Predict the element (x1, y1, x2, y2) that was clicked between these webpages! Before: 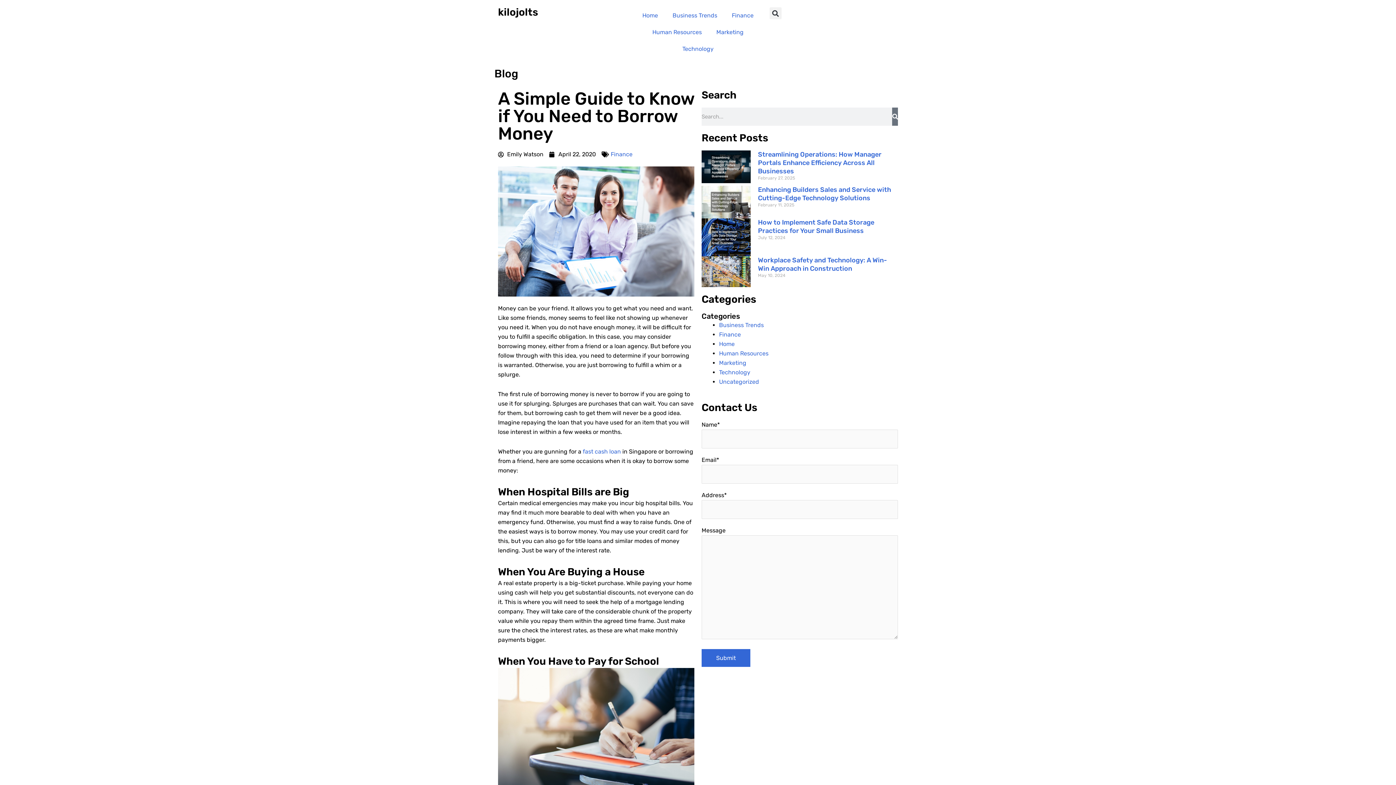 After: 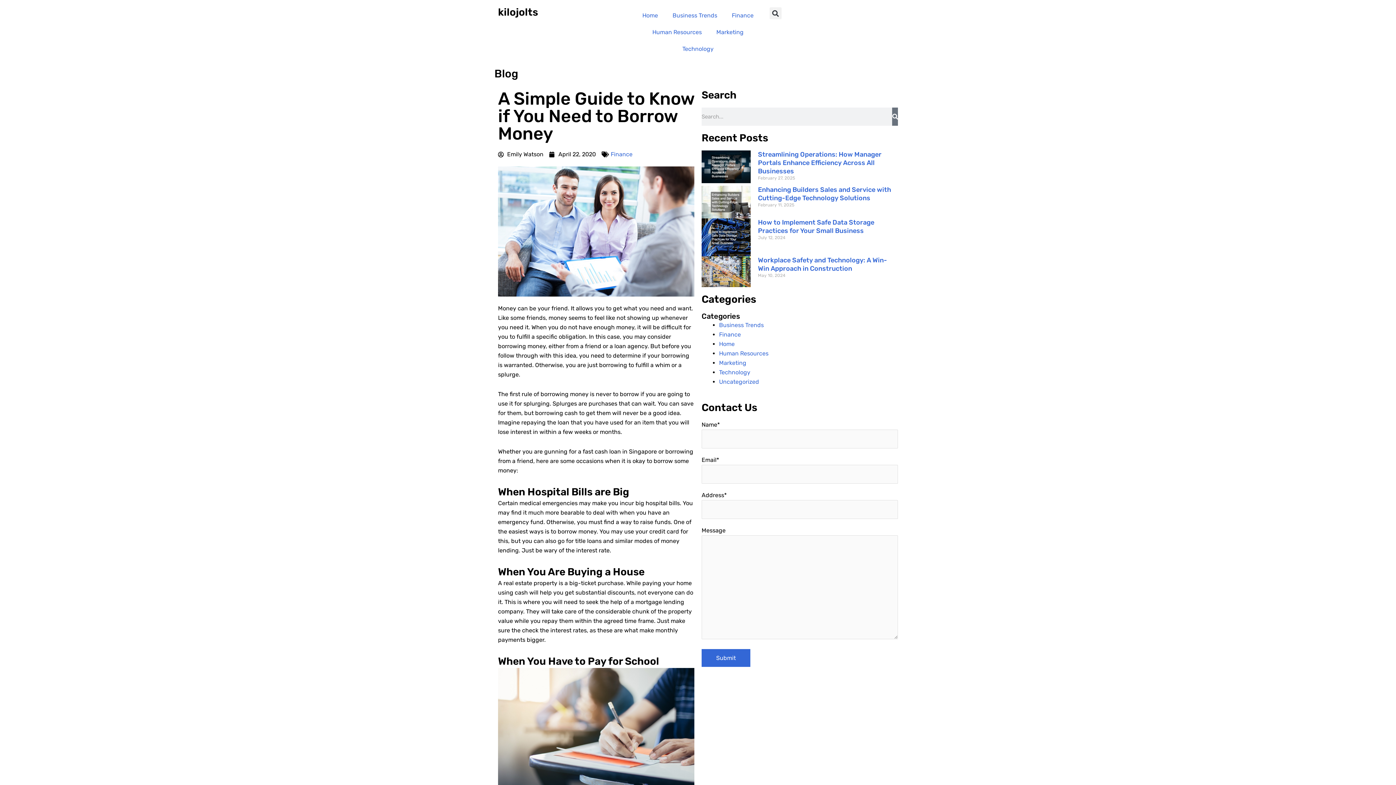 Action: bbox: (582, 448, 621, 455) label: fast cash loan